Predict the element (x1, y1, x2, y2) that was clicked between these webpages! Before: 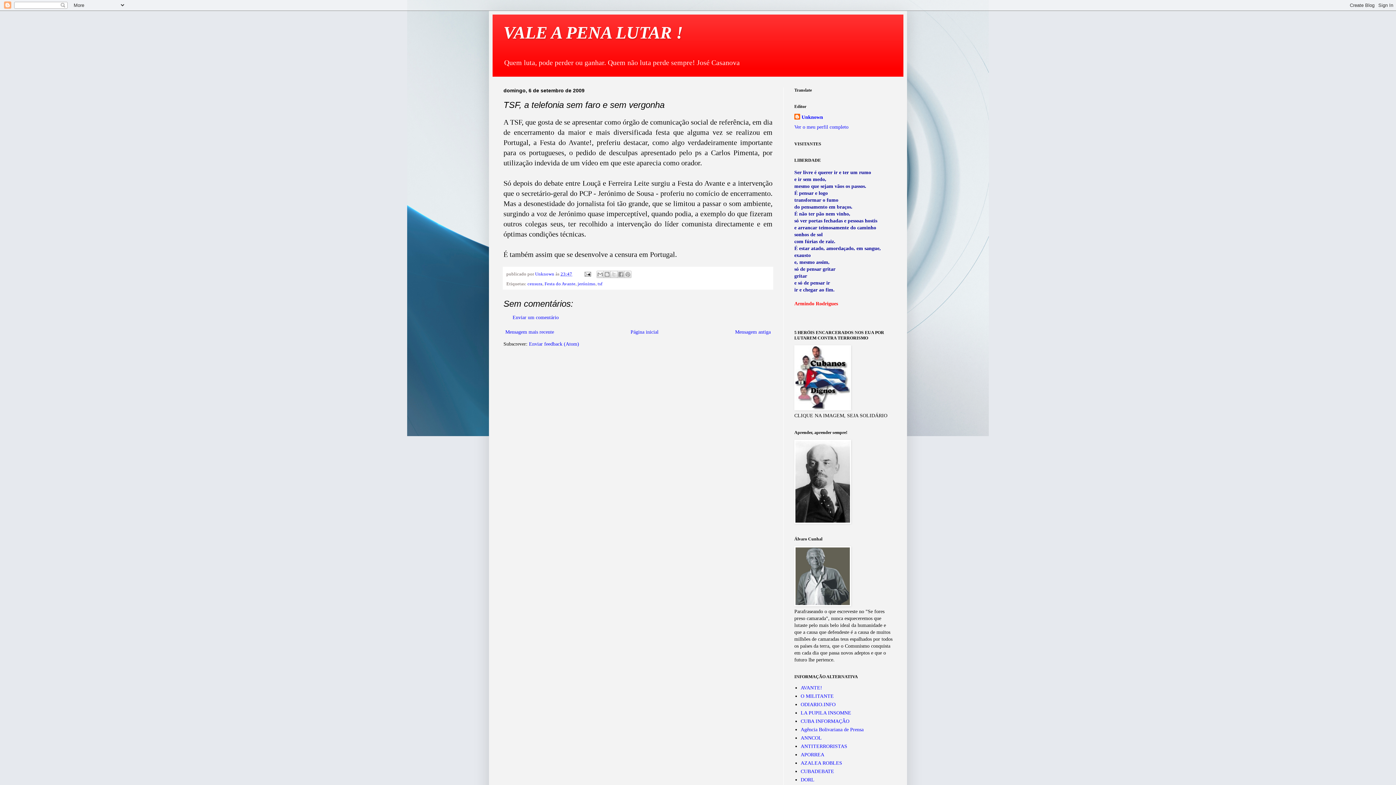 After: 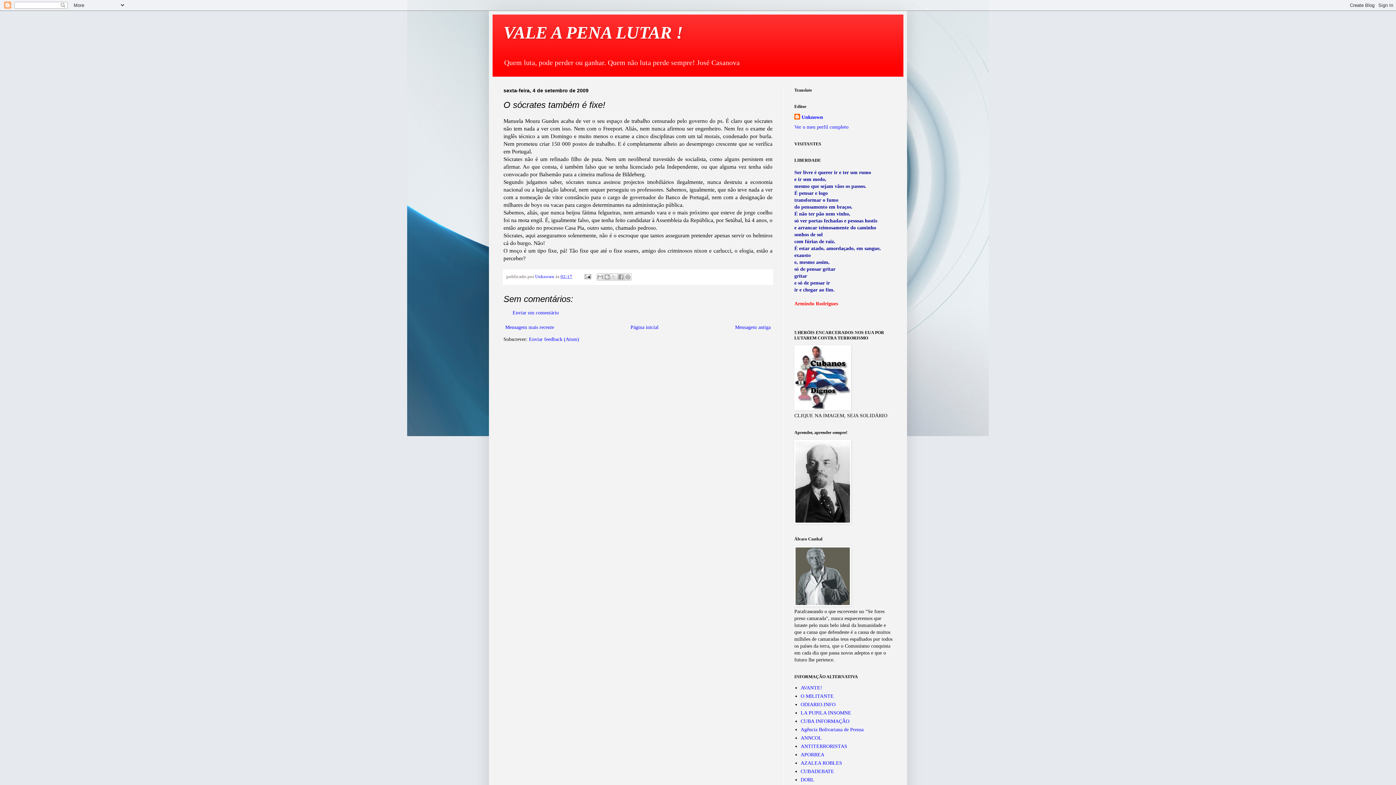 Action: bbox: (733, 327, 772, 336) label: Mensagem antiga